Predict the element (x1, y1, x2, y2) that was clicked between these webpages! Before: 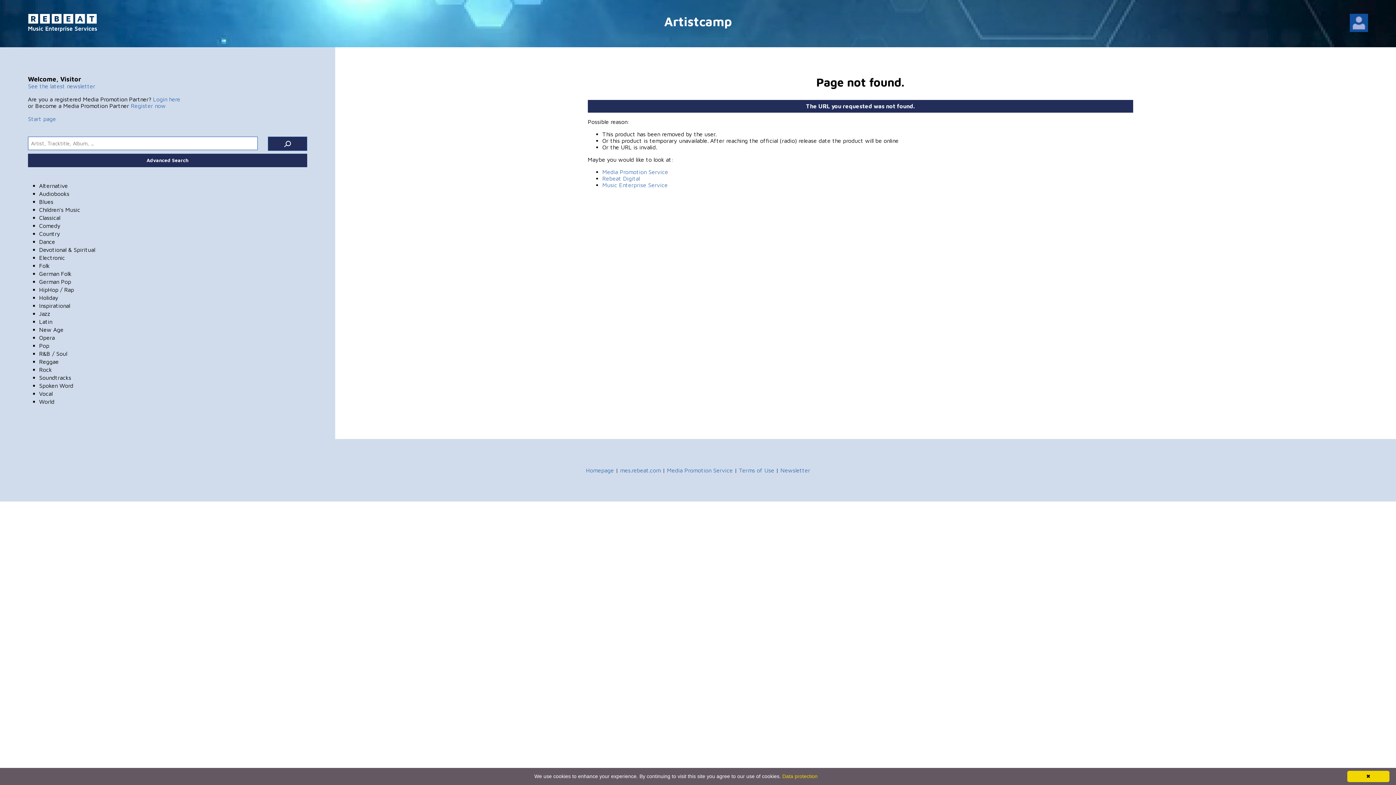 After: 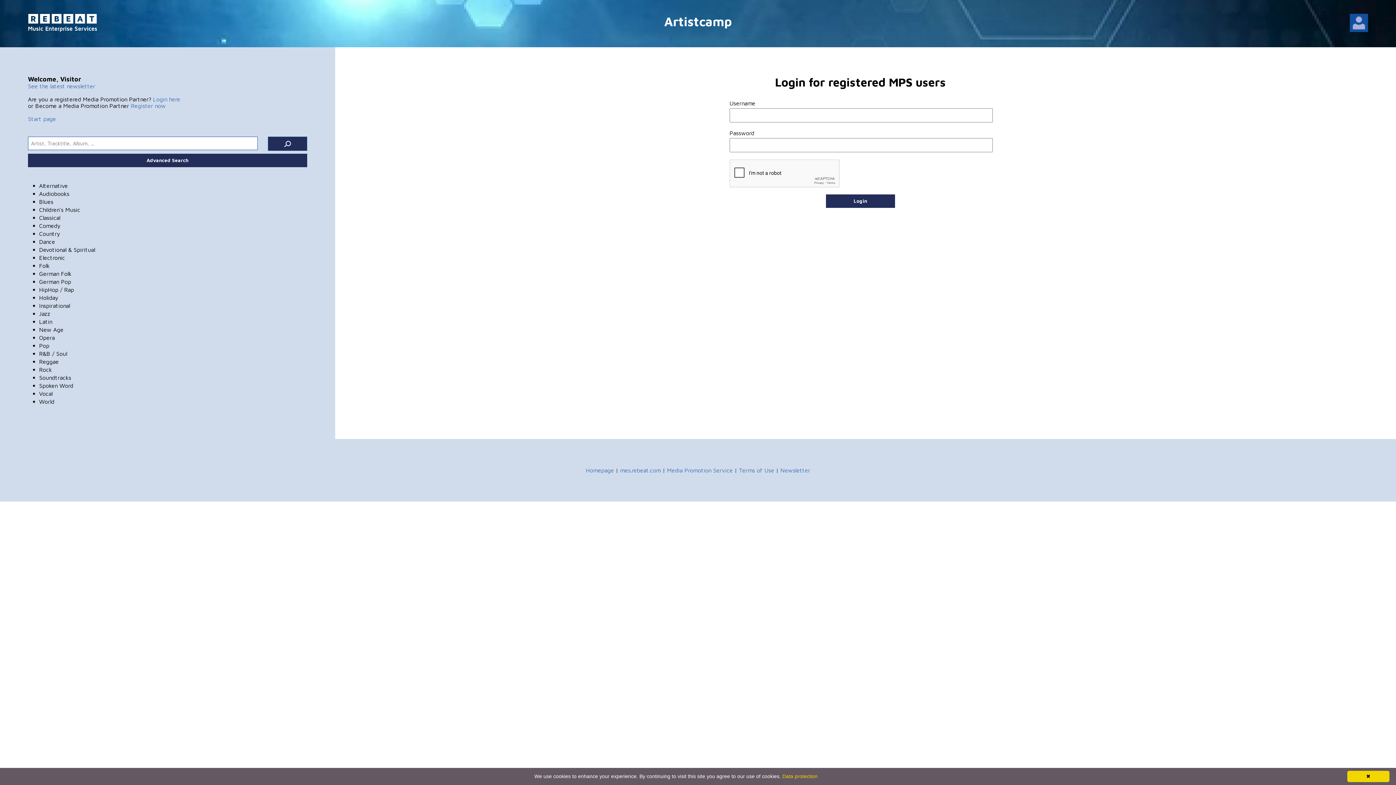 Action: bbox: (153, 95, 180, 102) label: Login here